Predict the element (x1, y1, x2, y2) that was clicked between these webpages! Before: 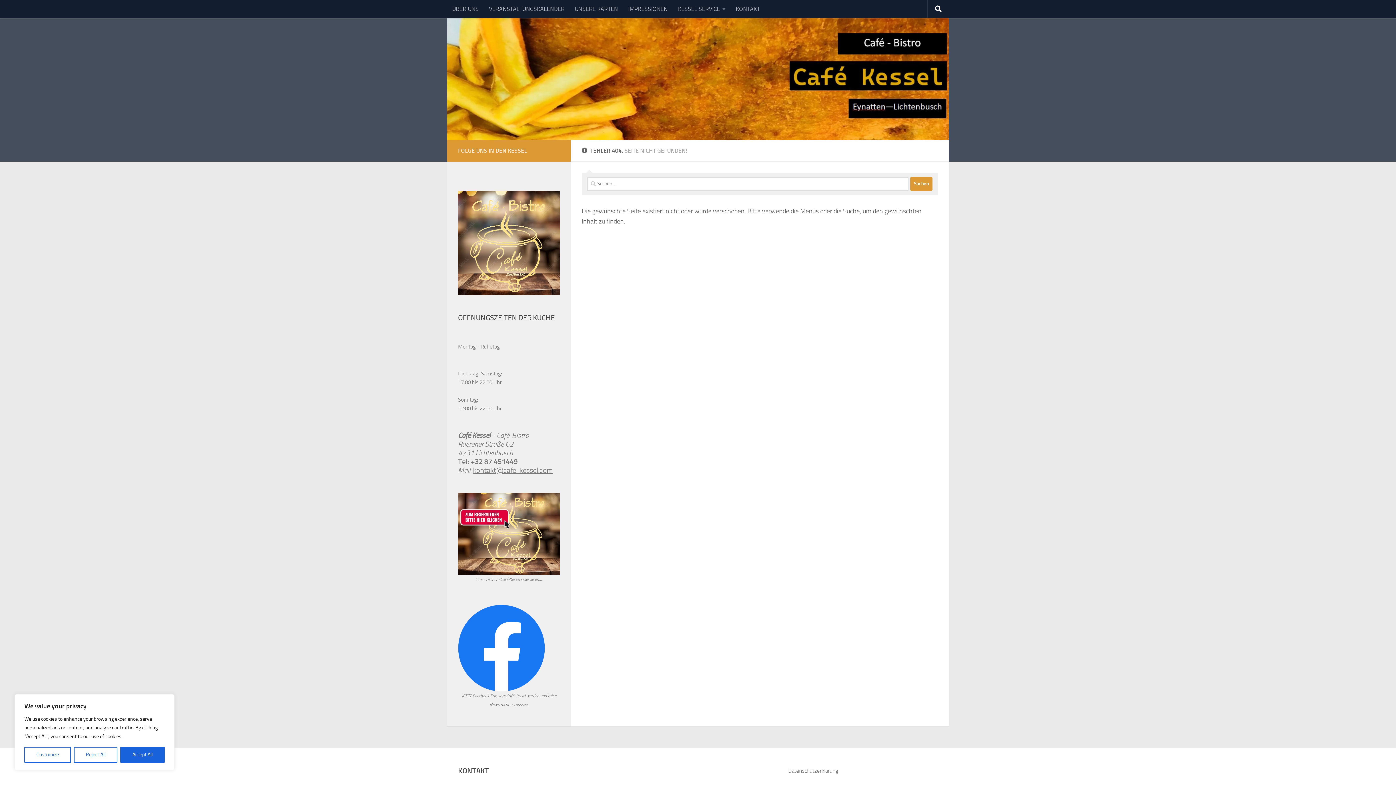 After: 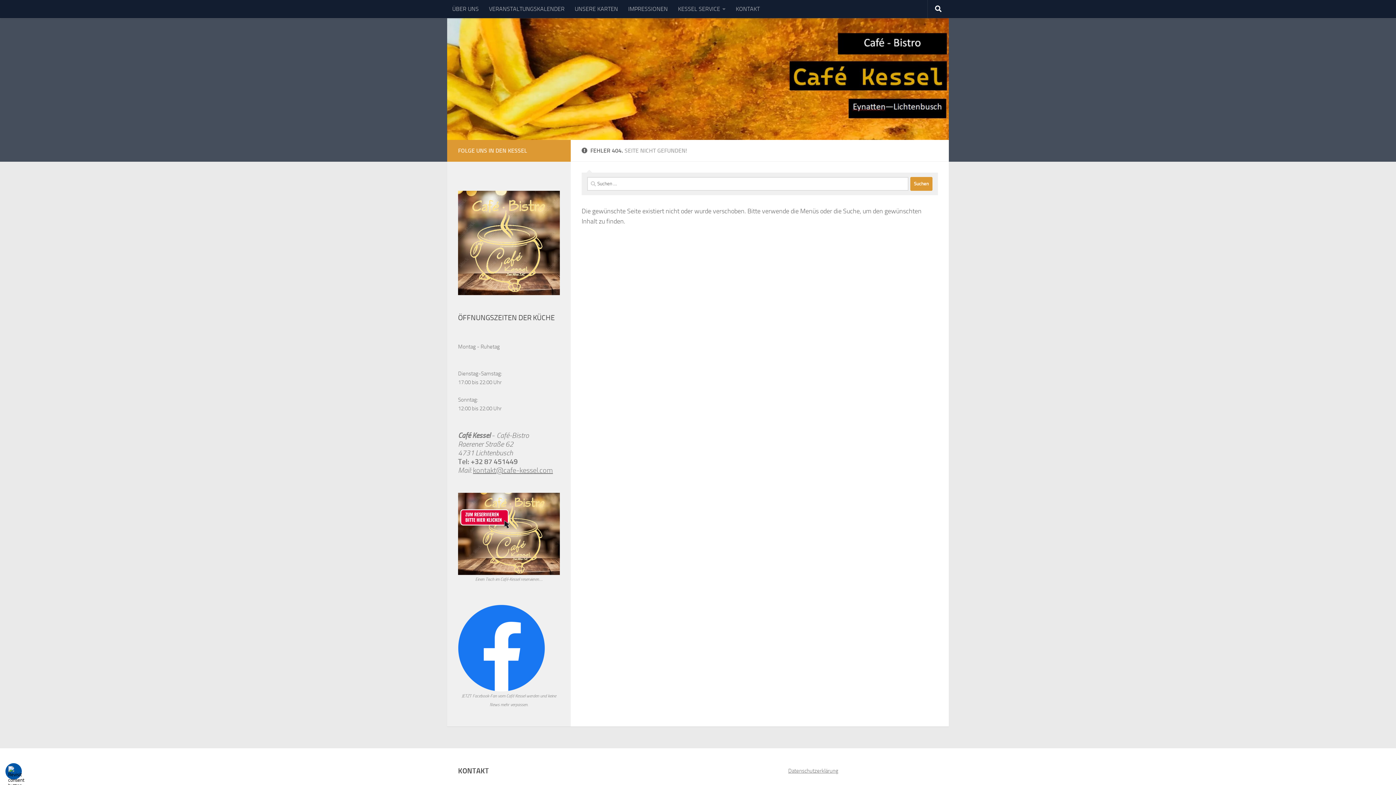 Action: label: Accept All bbox: (120, 747, 164, 763)